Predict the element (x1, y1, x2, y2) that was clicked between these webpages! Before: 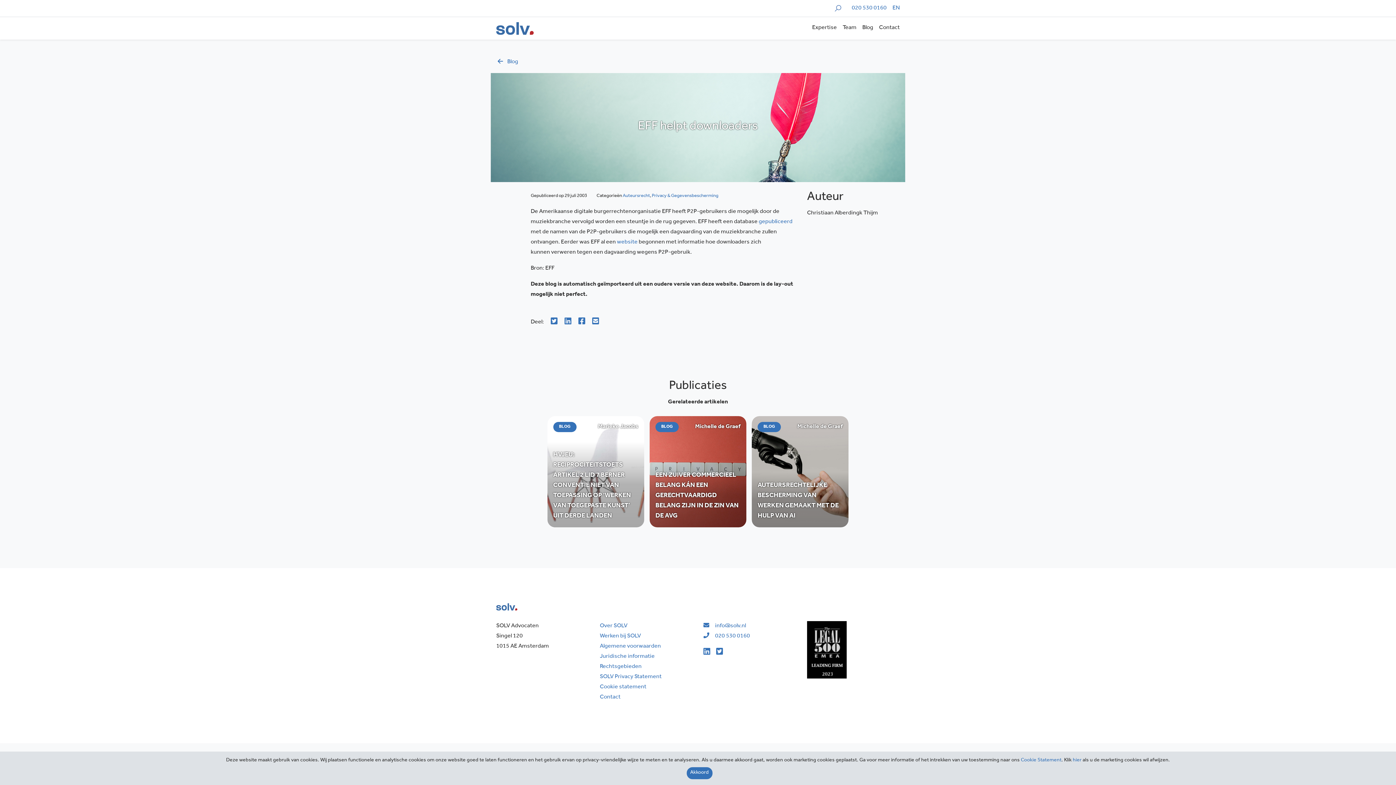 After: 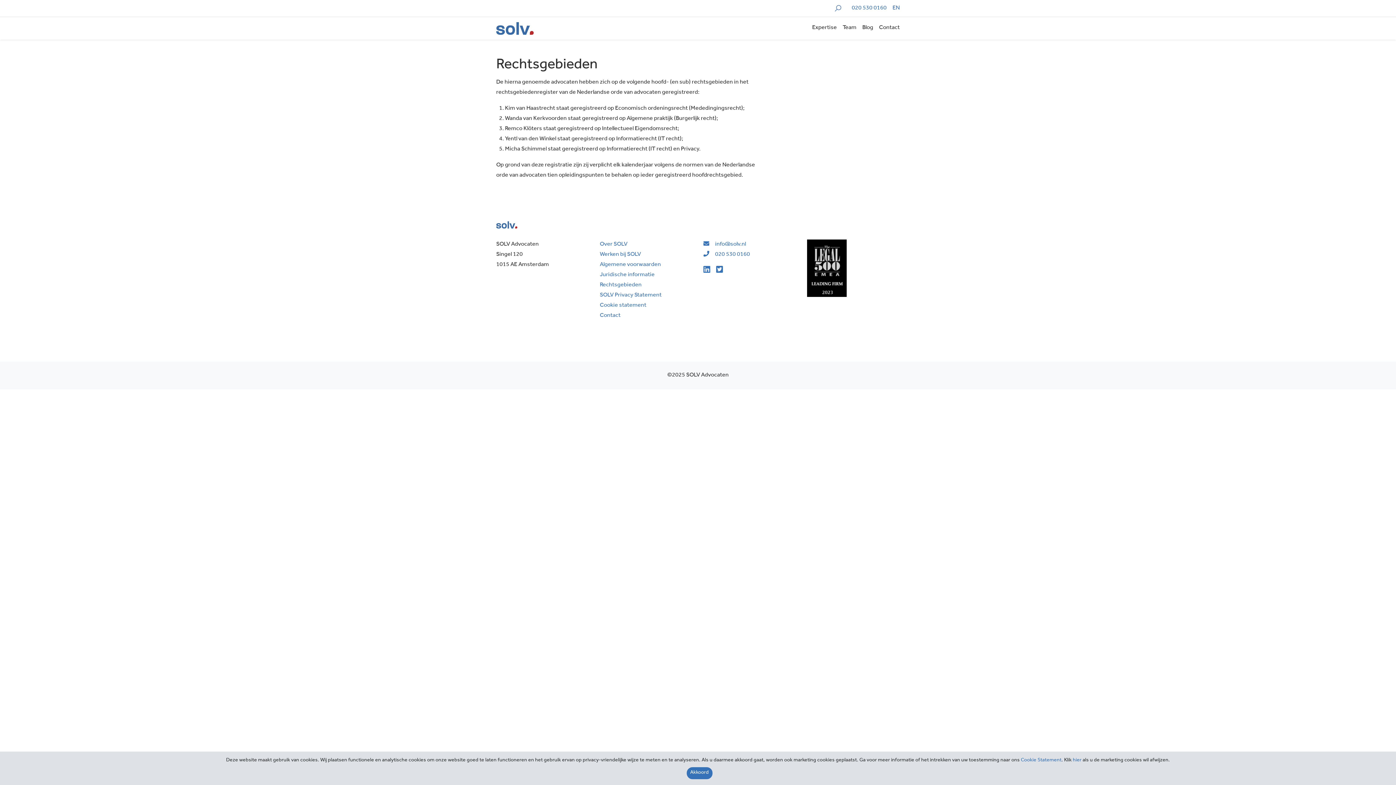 Action: bbox: (600, 664, 641, 670) label: Rechtsgebieden